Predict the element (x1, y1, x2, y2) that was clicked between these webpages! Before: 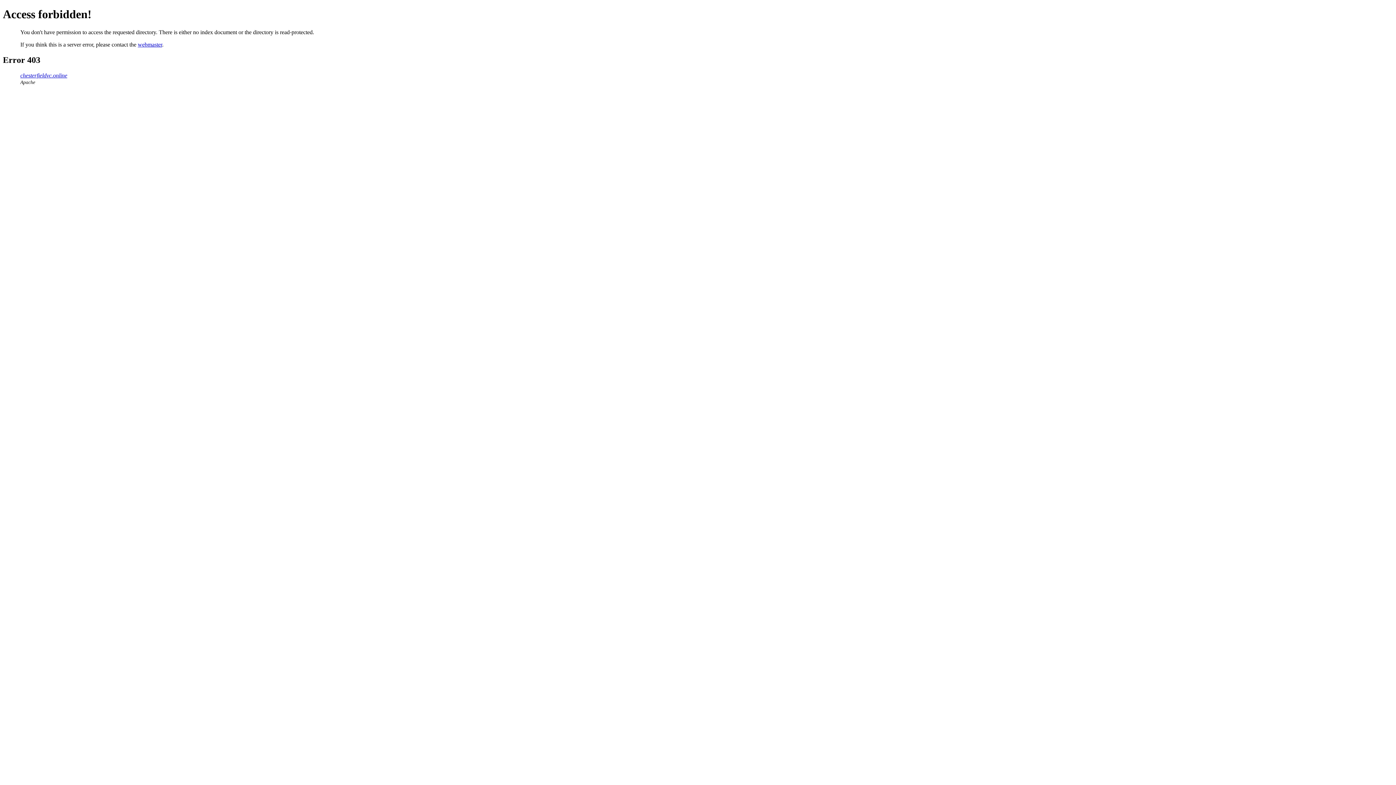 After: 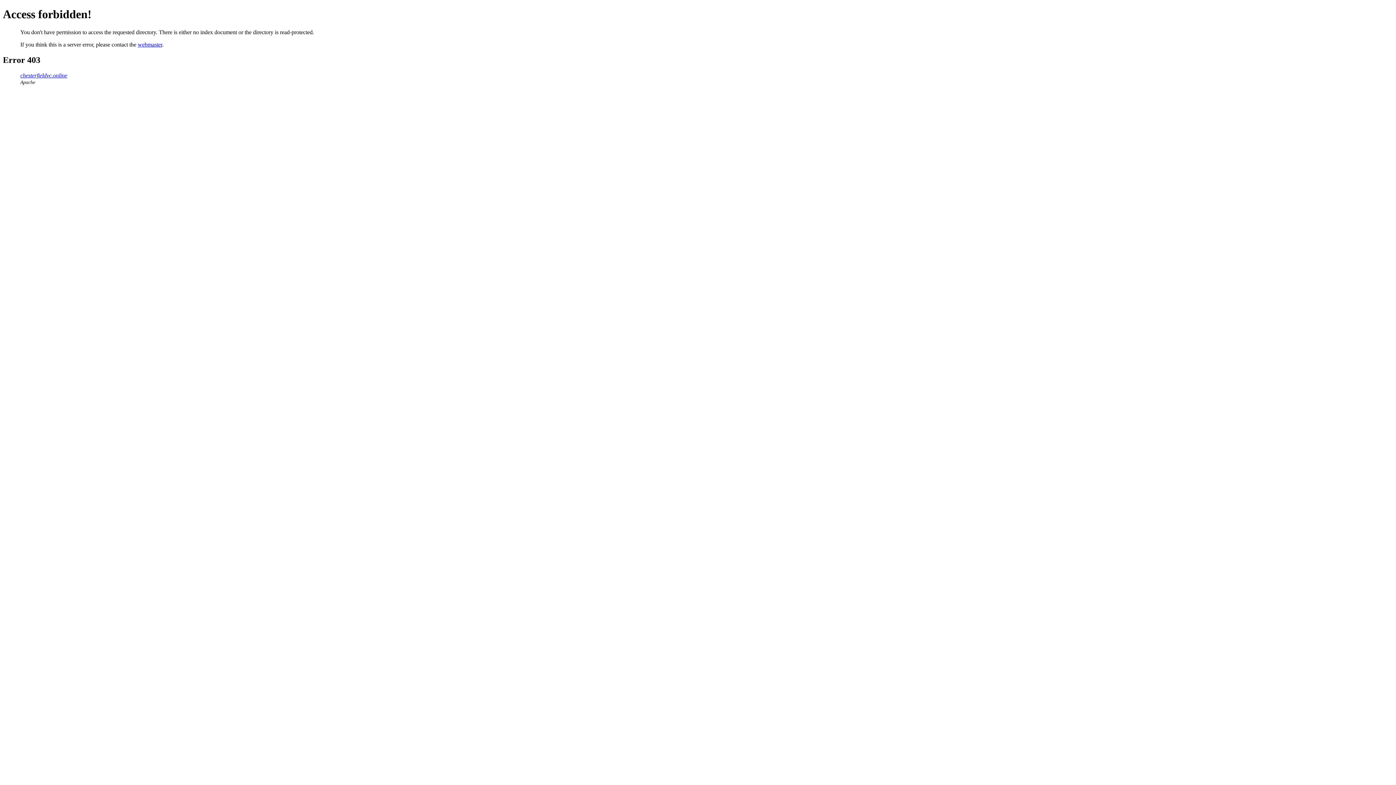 Action: bbox: (20, 72, 67, 78) label: chesterfieldvc.online